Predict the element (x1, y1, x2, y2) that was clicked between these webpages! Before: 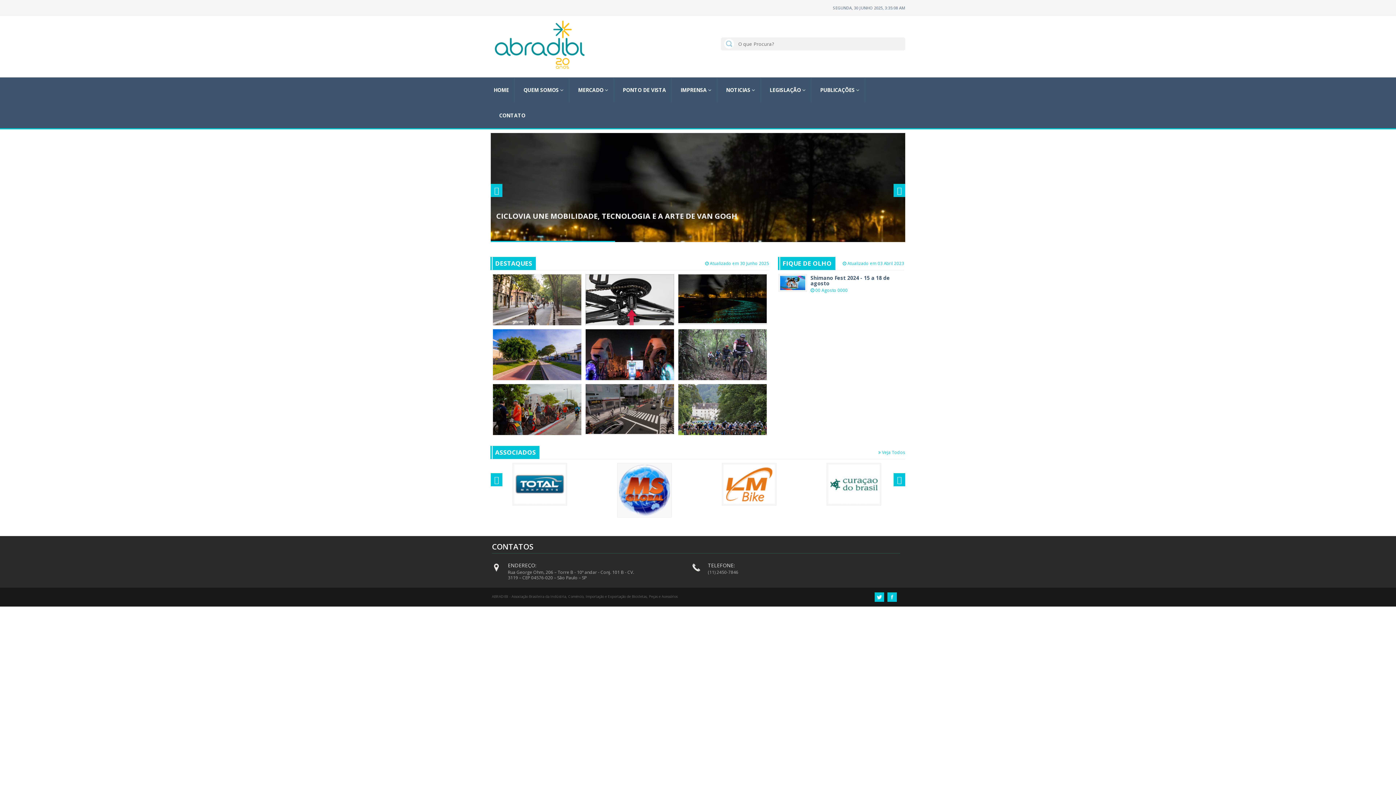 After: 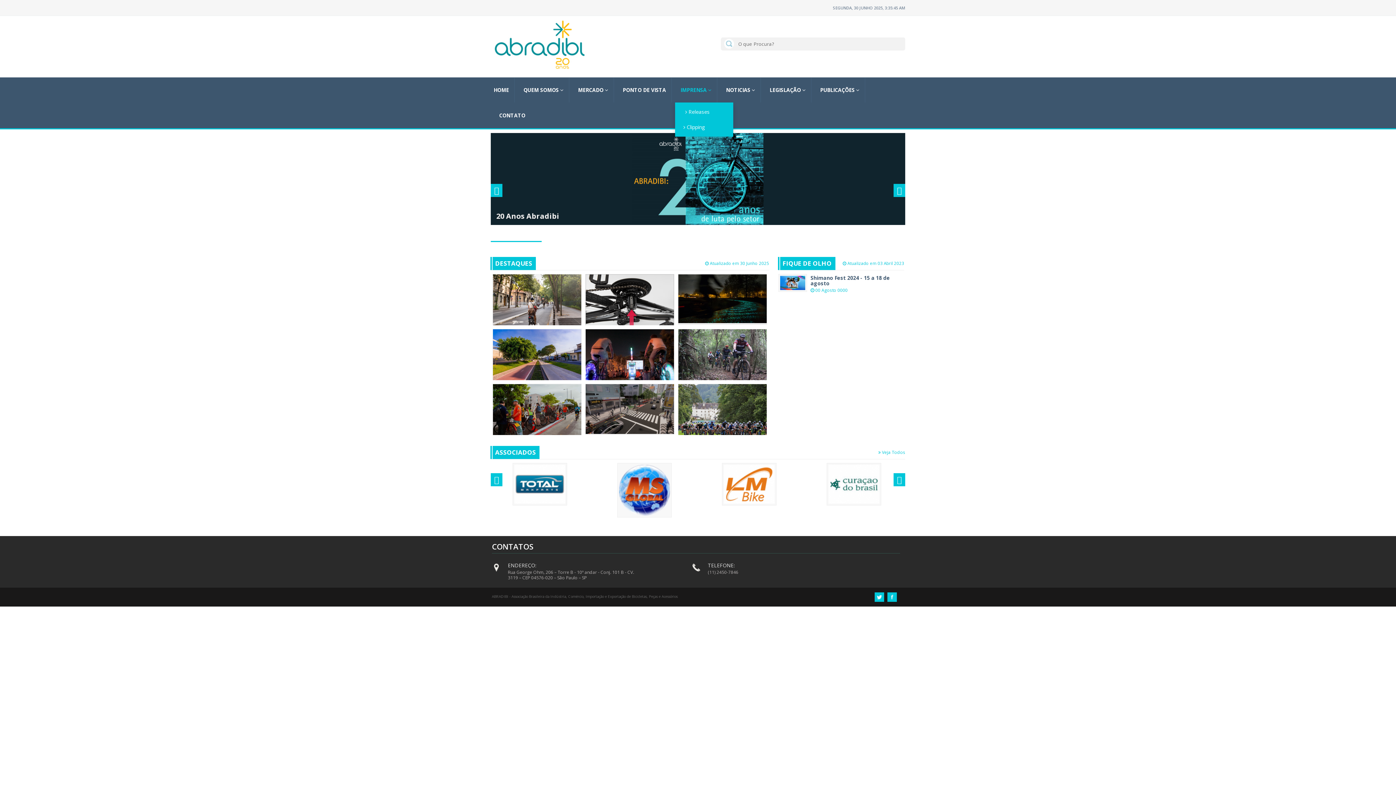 Action: label: IMPRENSA  bbox: (675, 77, 717, 102)